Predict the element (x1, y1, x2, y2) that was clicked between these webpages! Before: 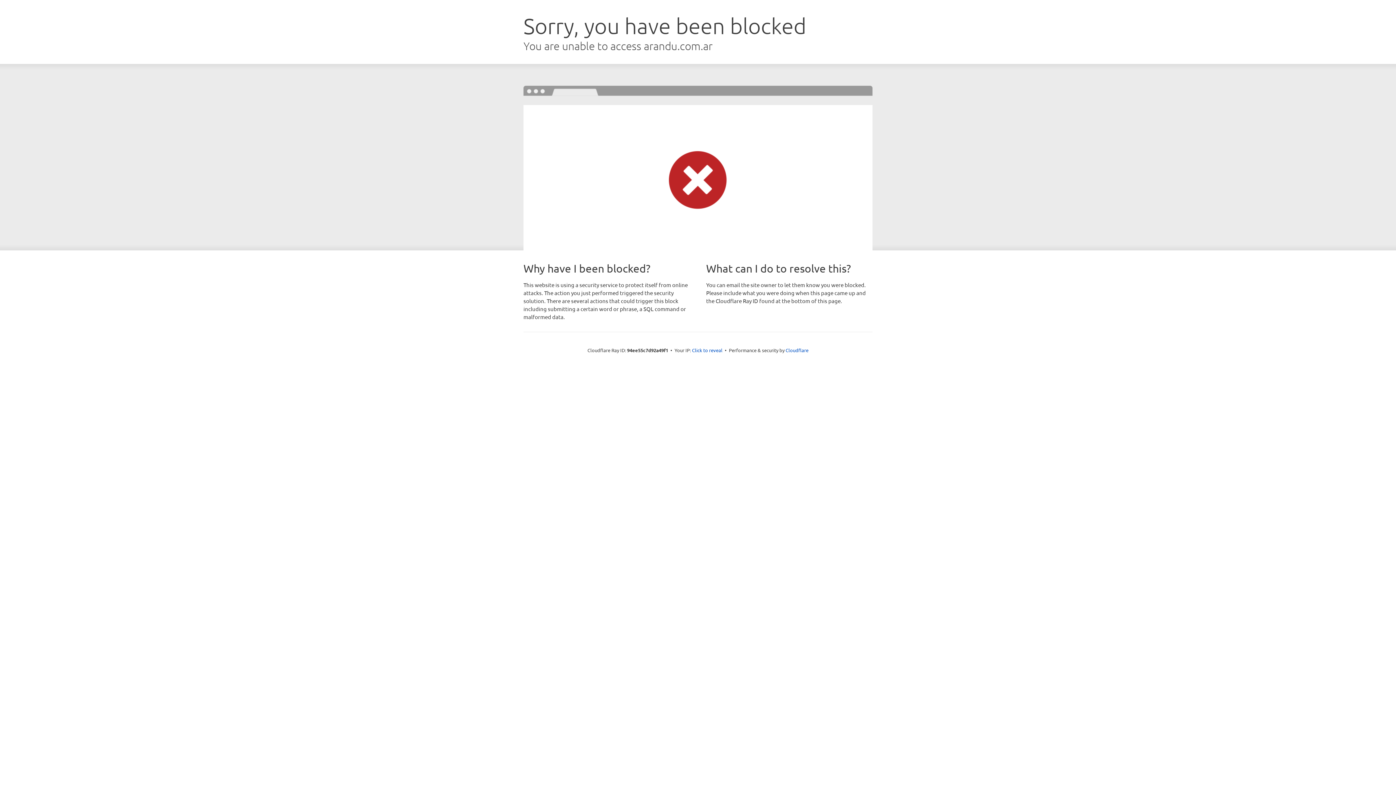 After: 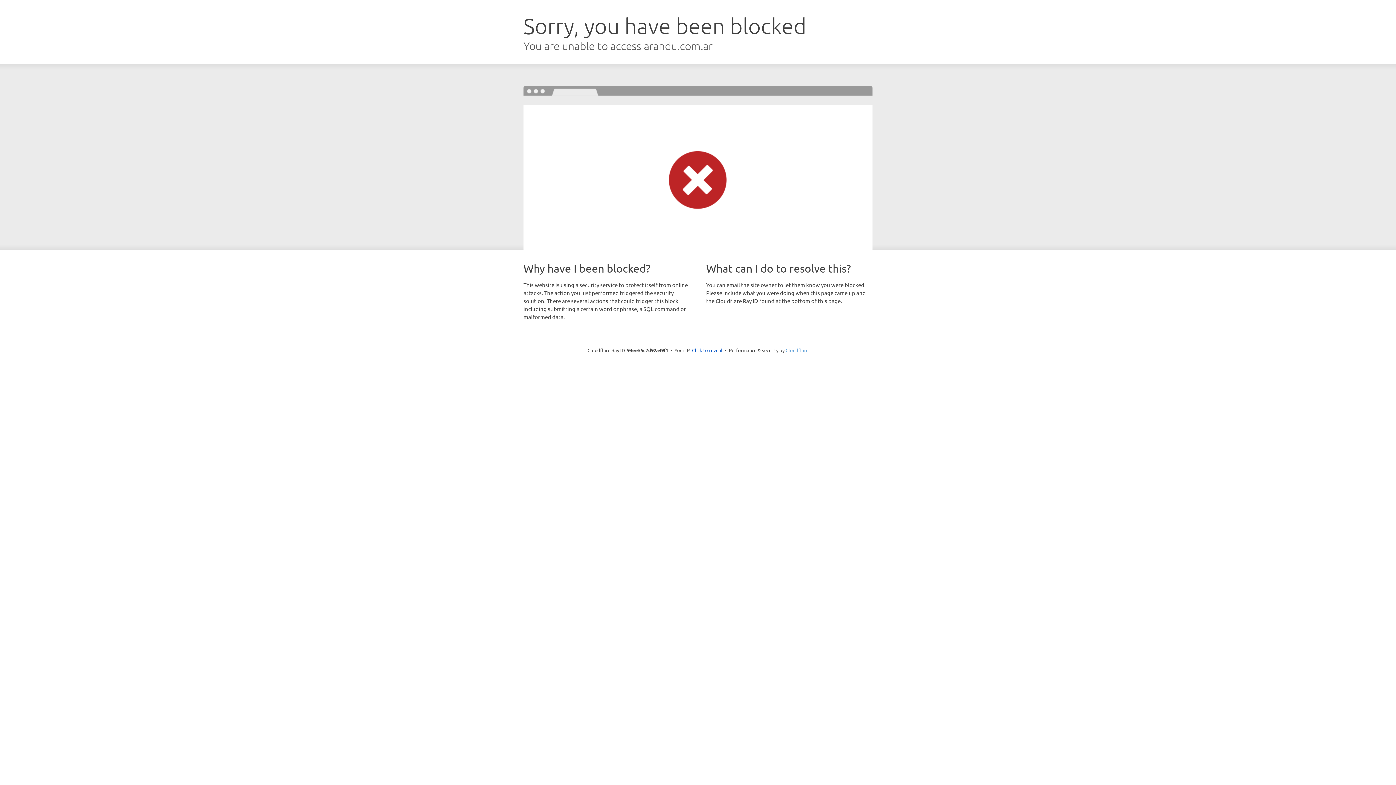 Action: label: Cloudflare bbox: (785, 347, 808, 353)